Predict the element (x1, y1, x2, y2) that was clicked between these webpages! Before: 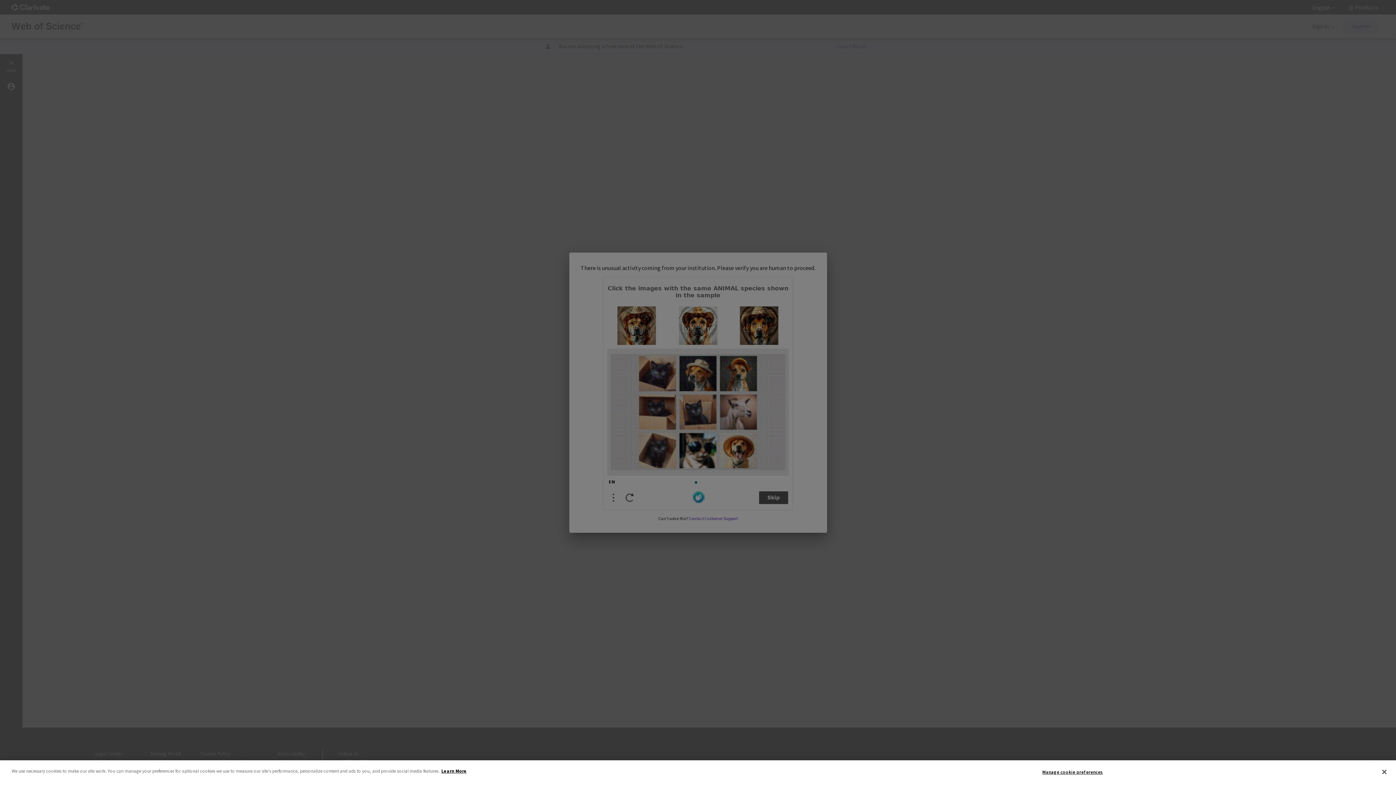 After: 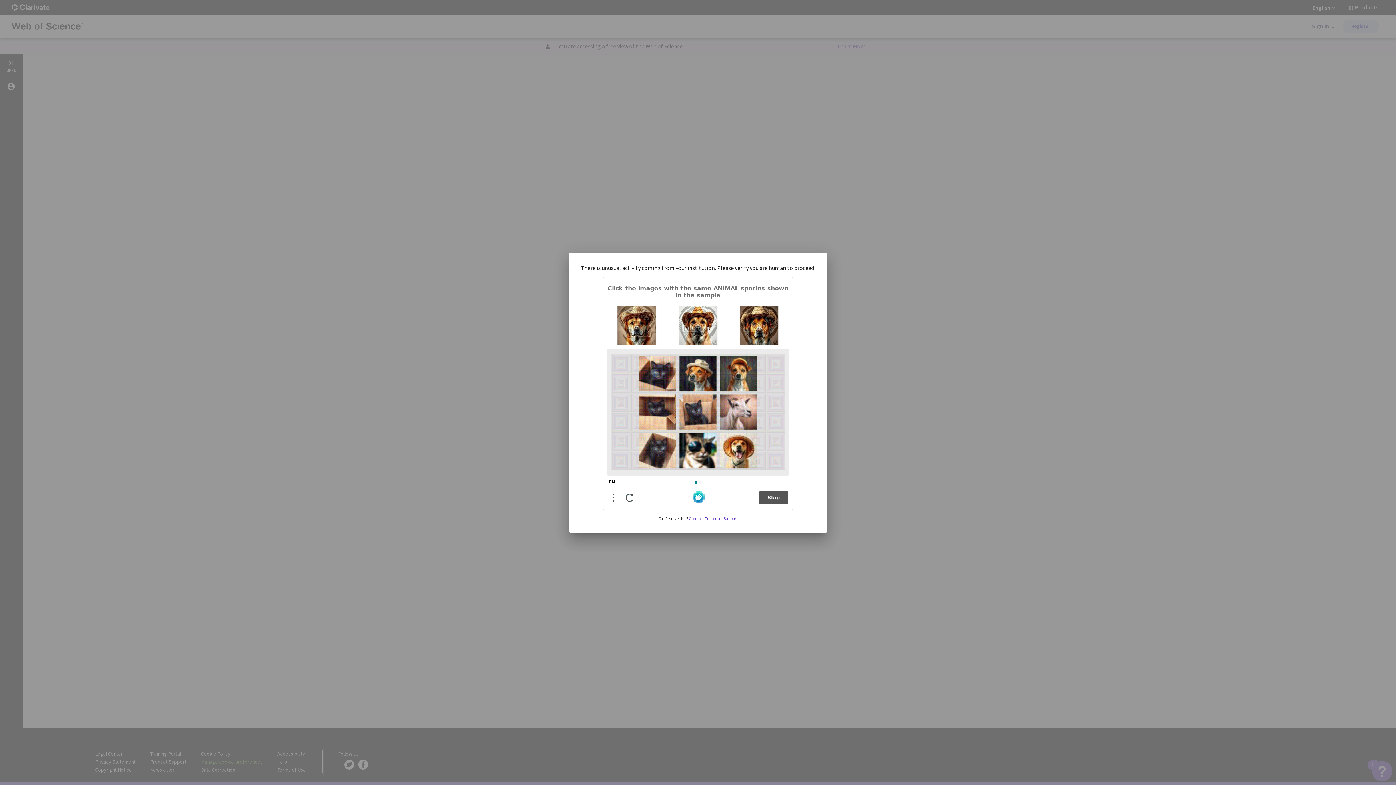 Action: bbox: (1376, 764, 1392, 780) label: Close